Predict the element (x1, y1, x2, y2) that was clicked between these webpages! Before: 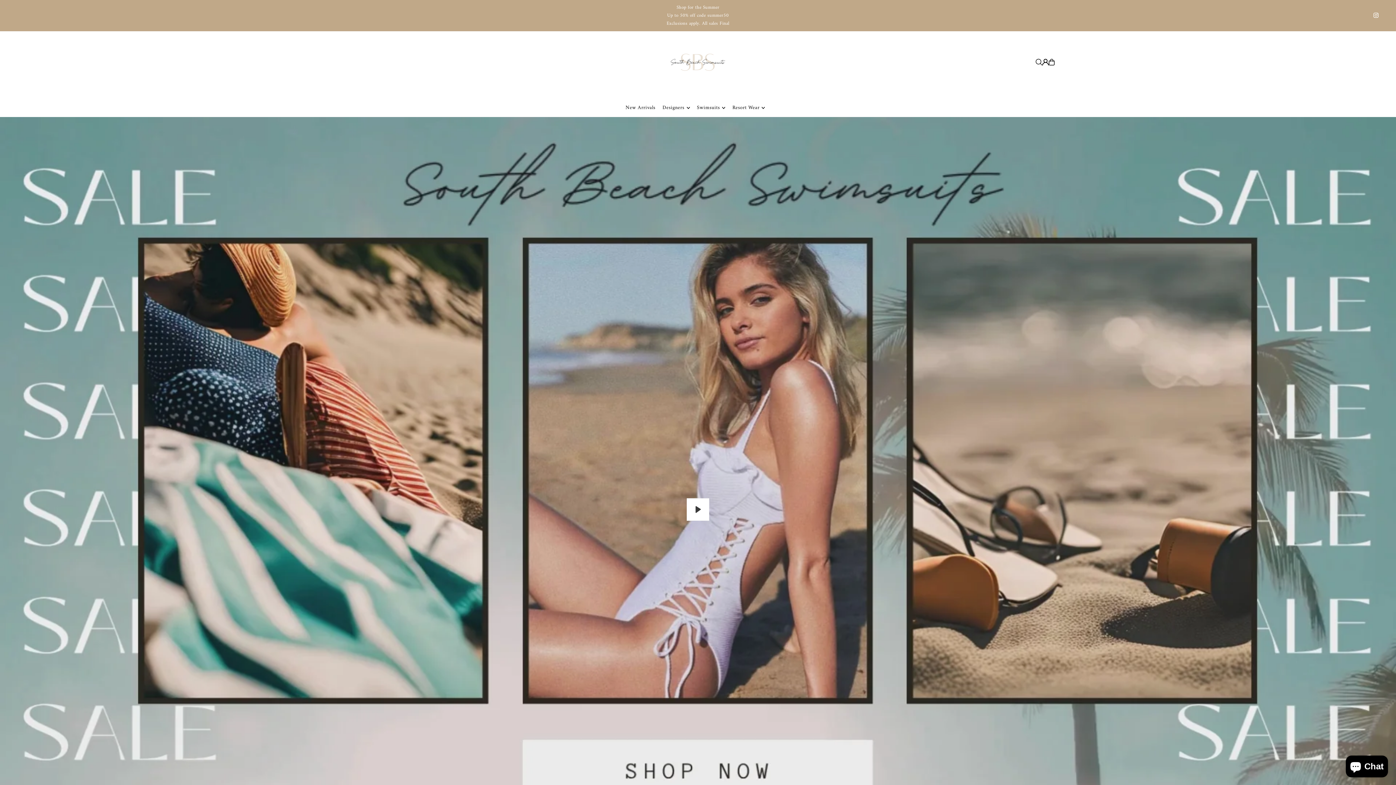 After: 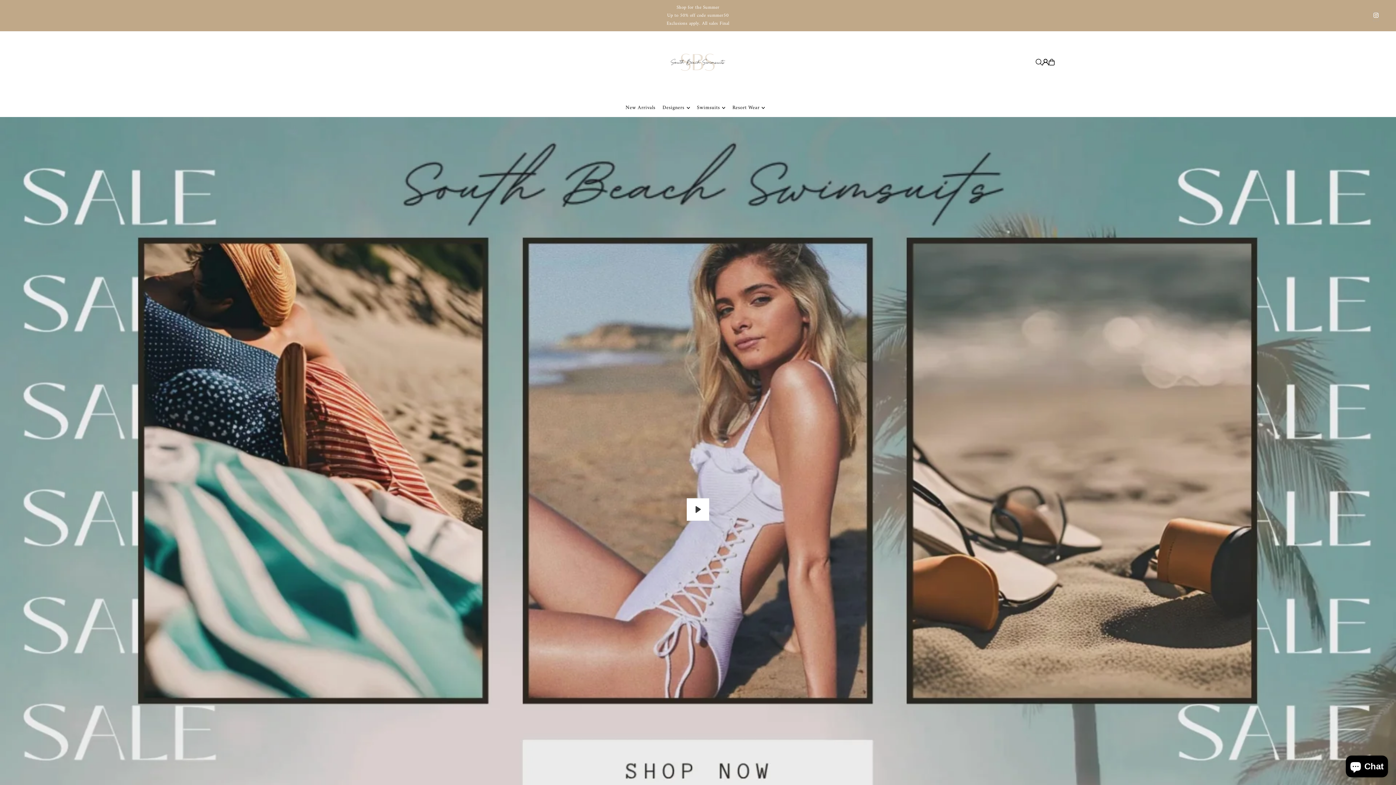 Action: bbox: (1373, 12, 1378, 20) label: Instagram